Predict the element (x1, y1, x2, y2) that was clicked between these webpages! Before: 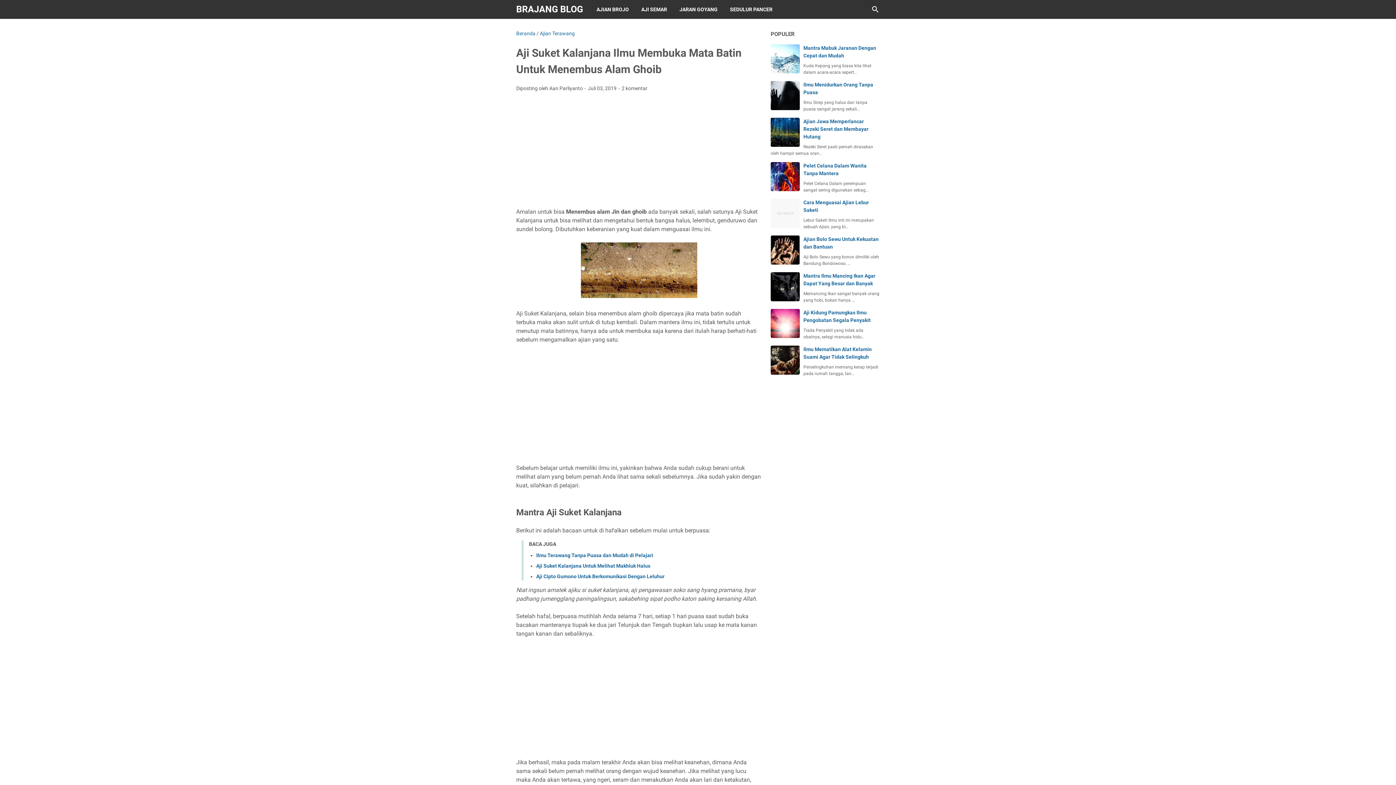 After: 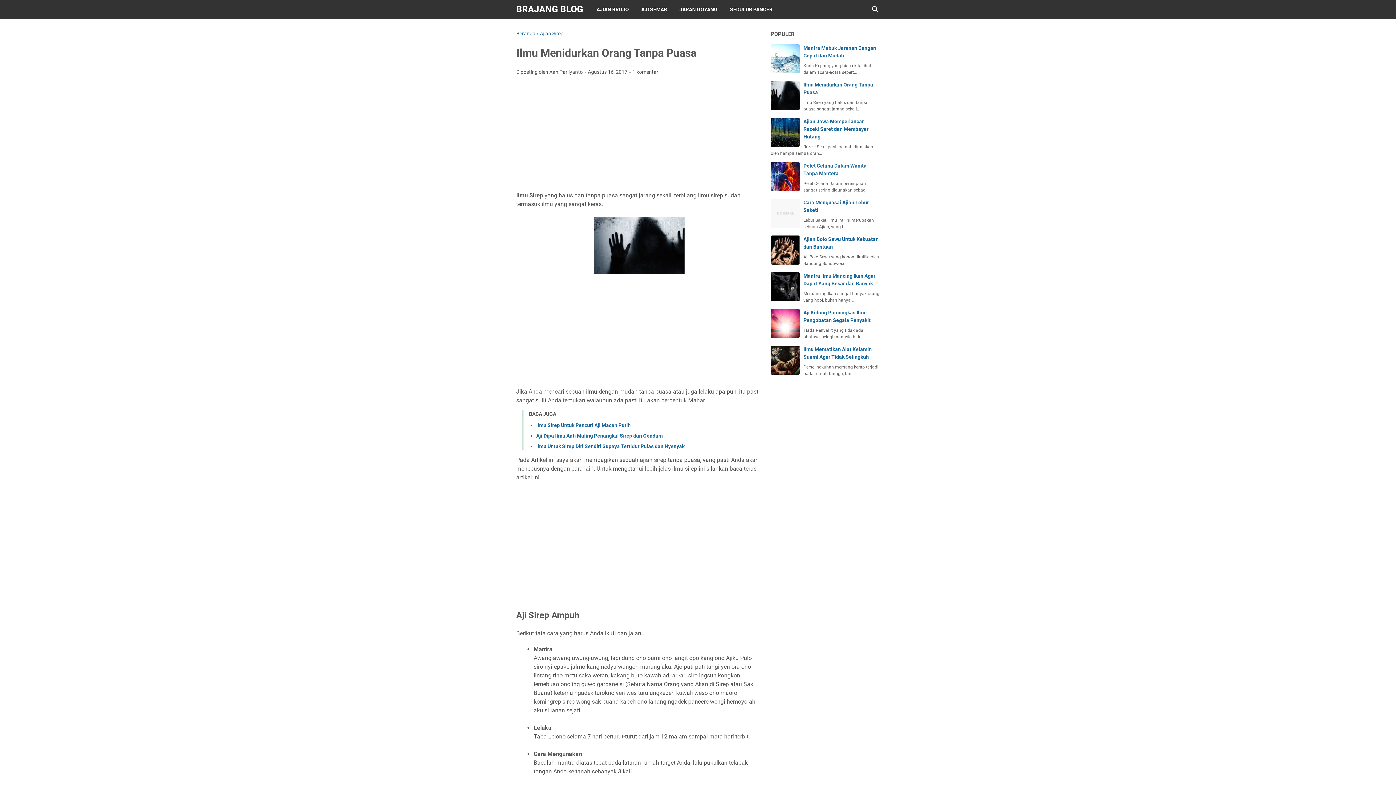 Action: bbox: (770, 81, 800, 110)